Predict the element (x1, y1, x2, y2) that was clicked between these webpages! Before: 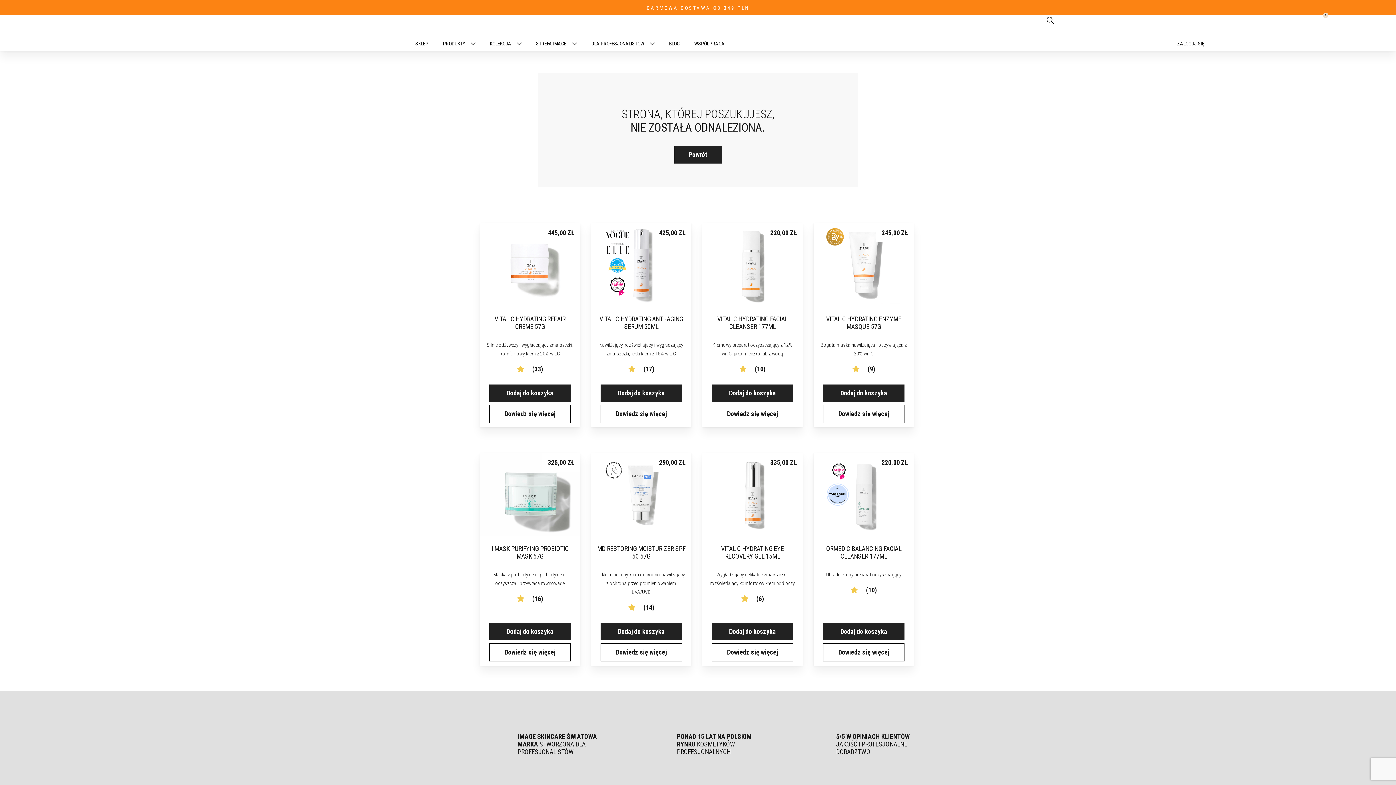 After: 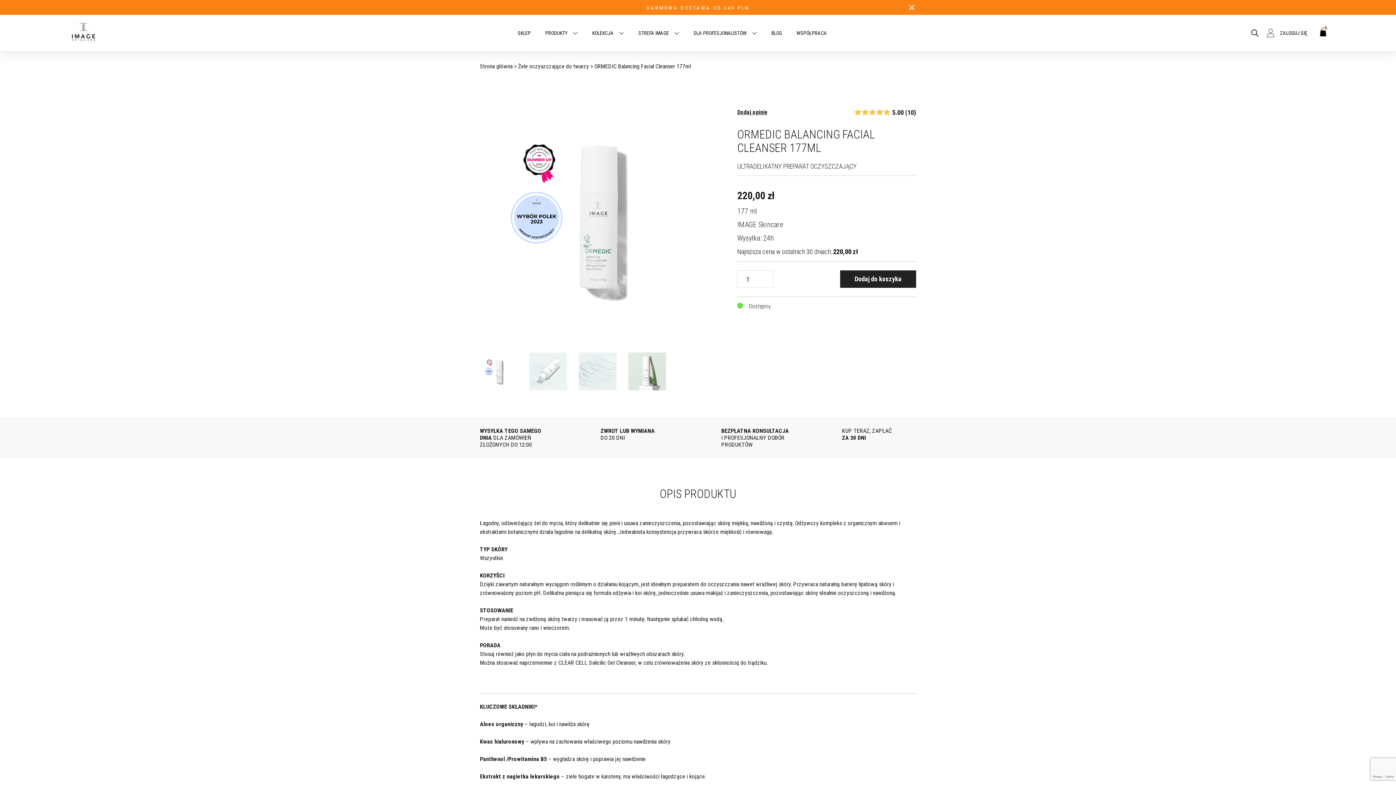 Action: label: ORMEDIC BALANCING FACIAL CLEANSER 177ML bbox: (826, 545, 901, 560)